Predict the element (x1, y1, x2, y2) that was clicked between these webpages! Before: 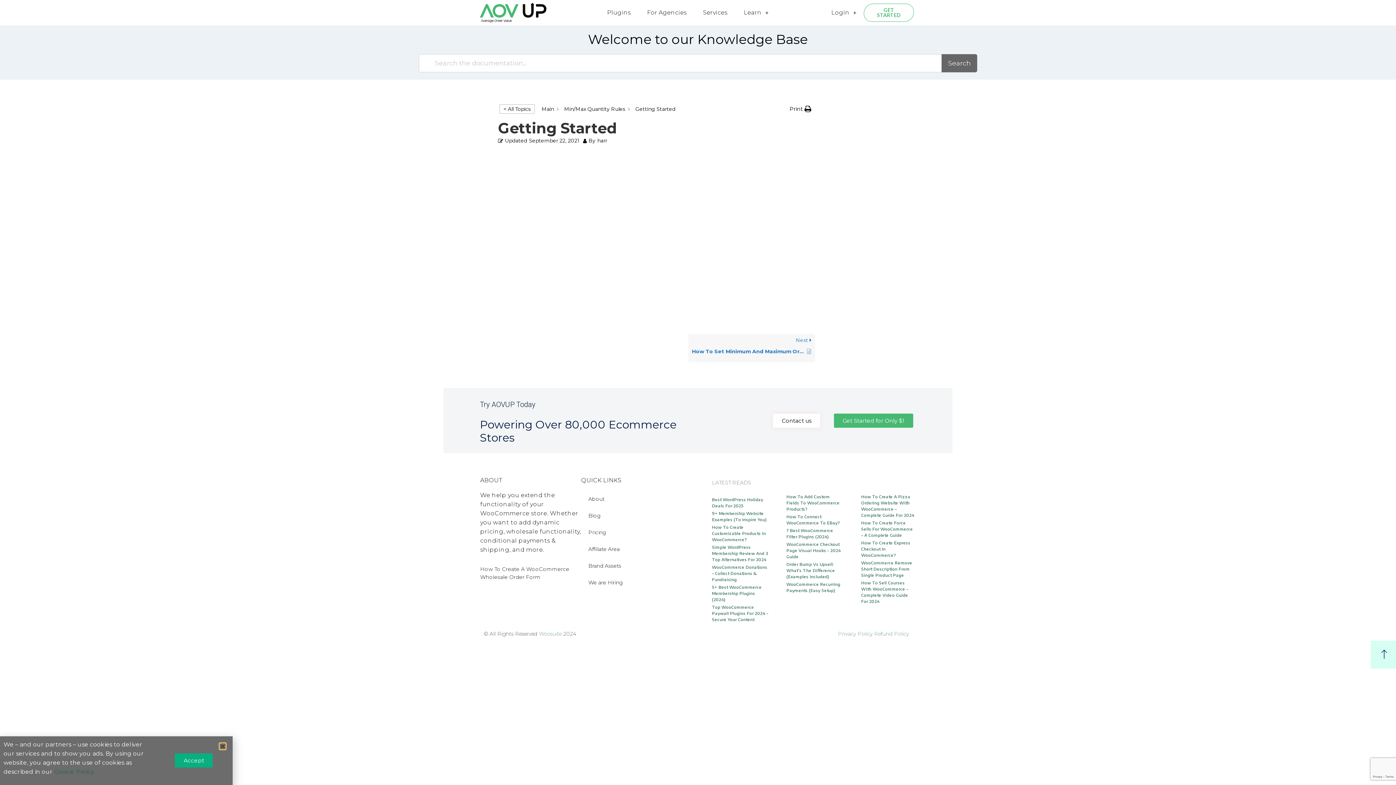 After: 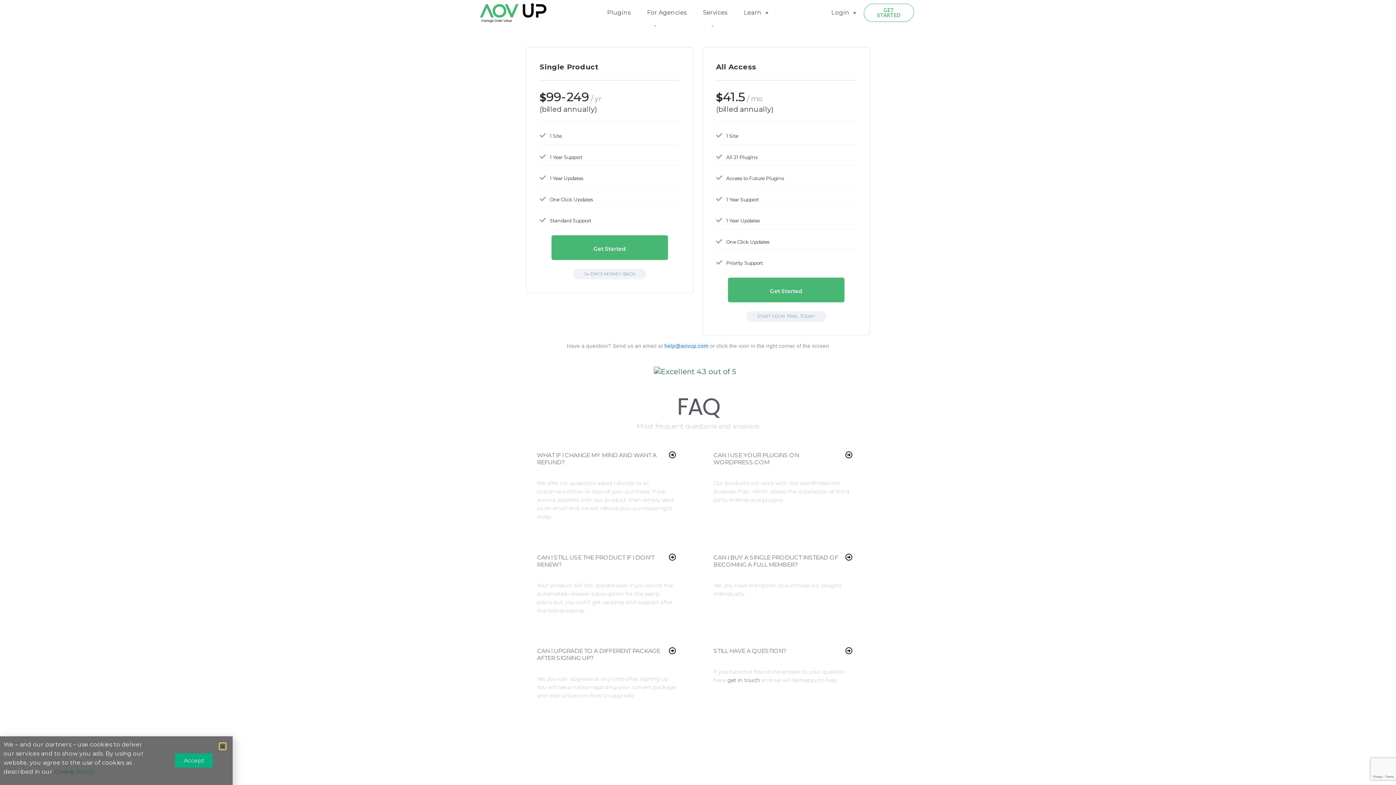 Action: bbox: (581, 524, 694, 541) label: Pricing